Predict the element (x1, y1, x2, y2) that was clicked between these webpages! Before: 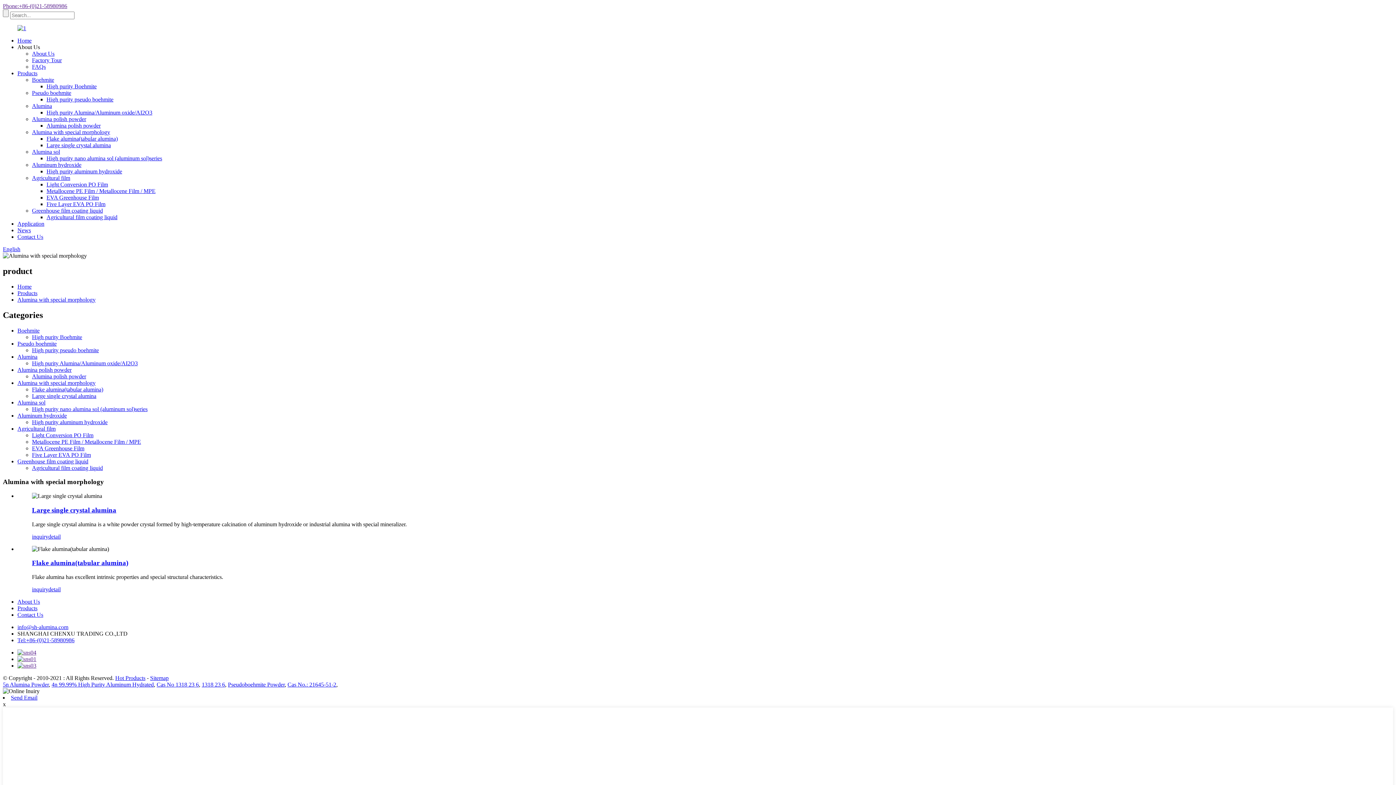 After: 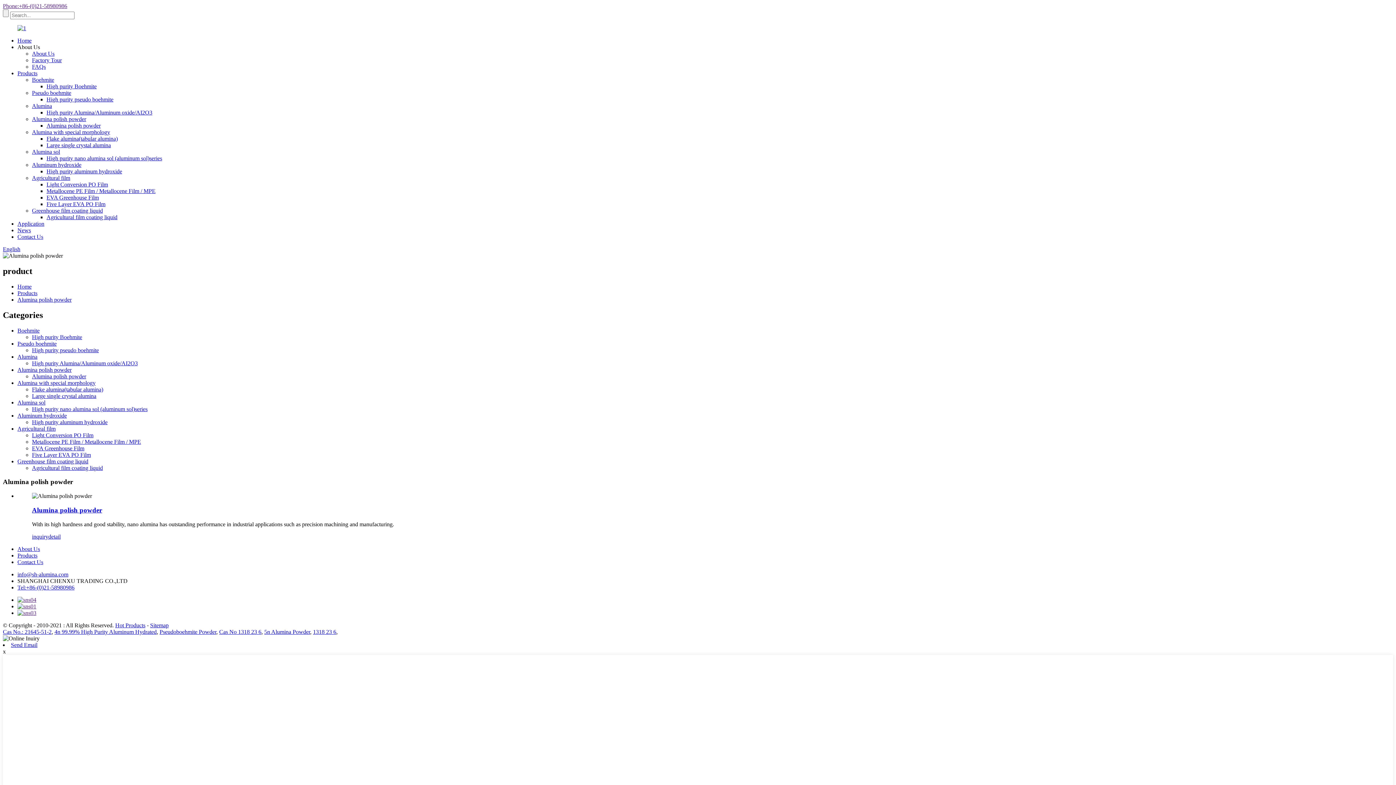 Action: bbox: (32, 116, 86, 122) label: Alumina polish powder